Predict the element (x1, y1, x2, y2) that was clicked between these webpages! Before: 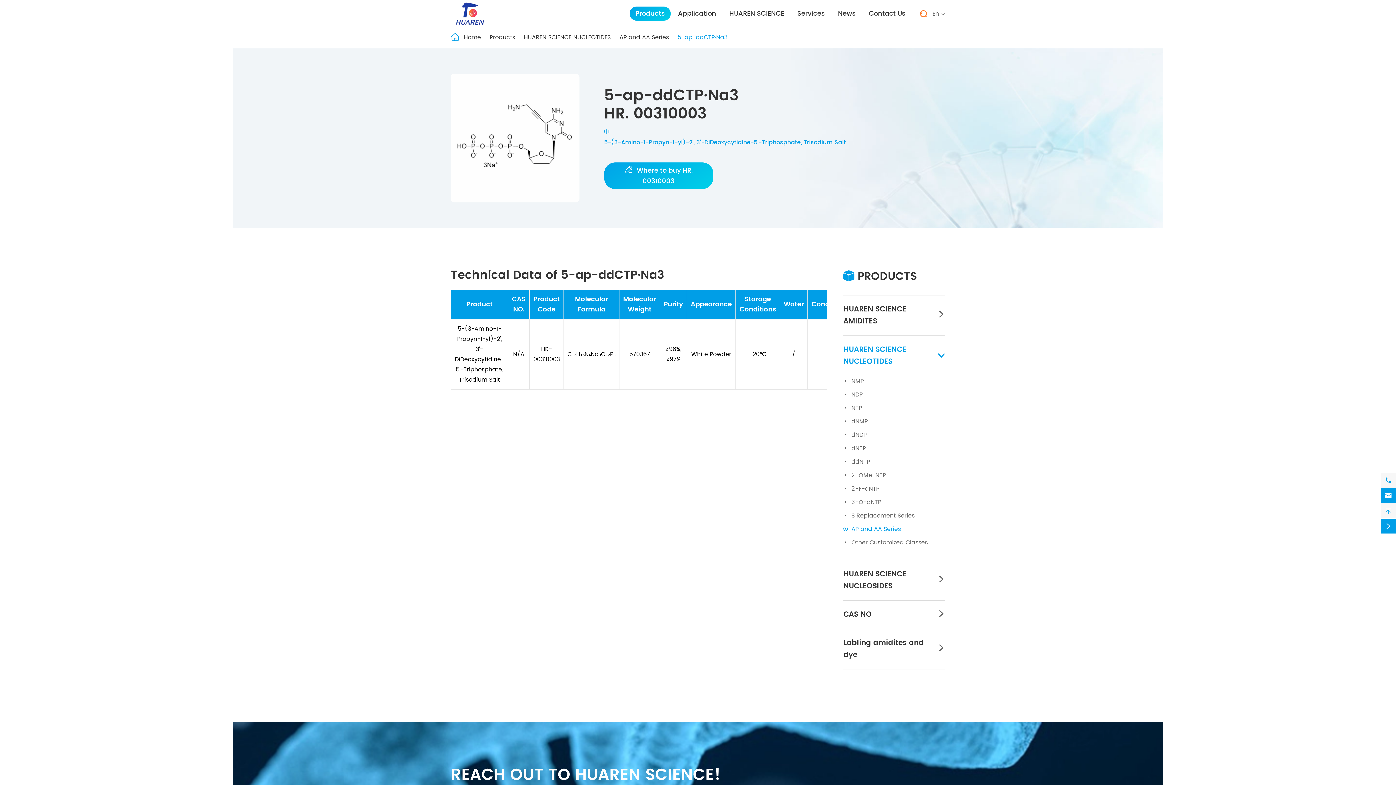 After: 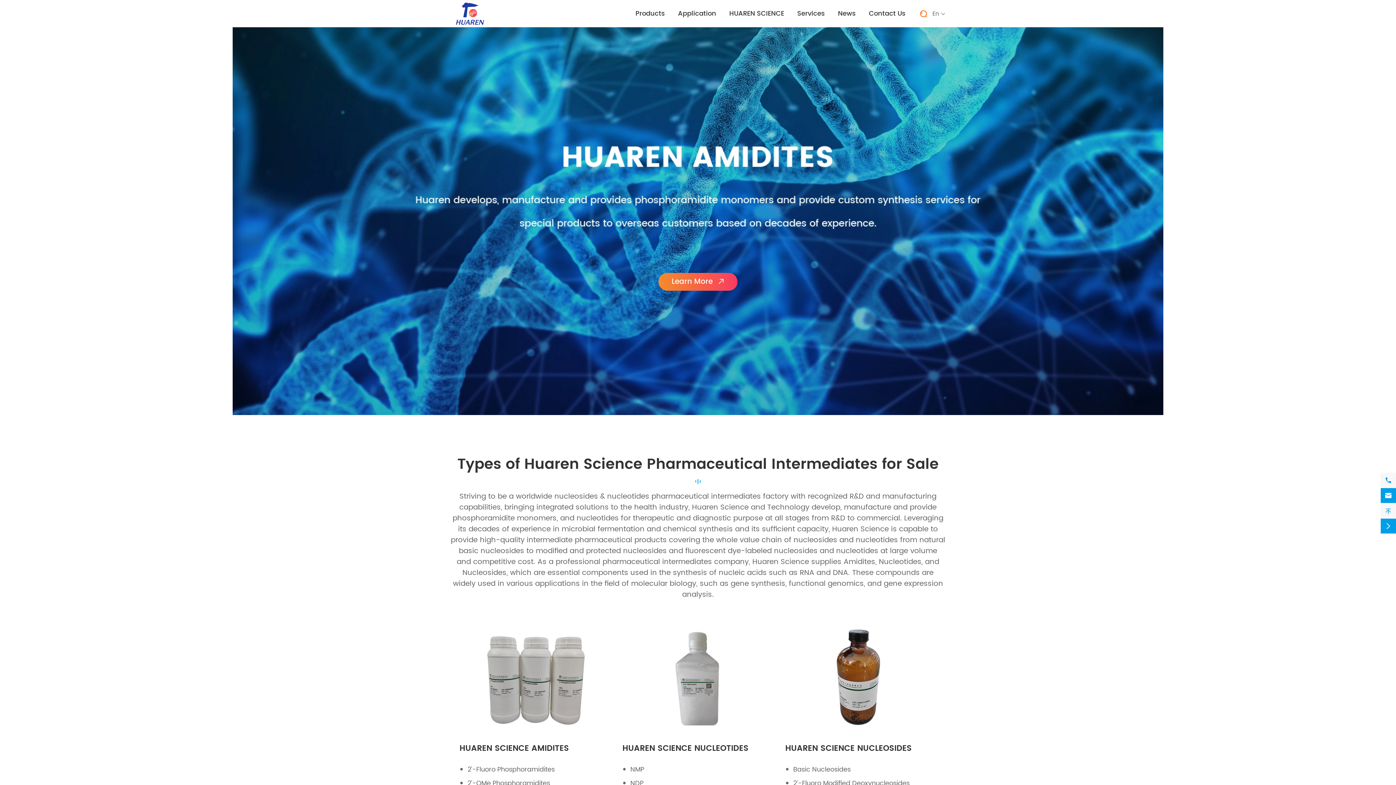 Action: bbox: (450, 0, 489, 26)